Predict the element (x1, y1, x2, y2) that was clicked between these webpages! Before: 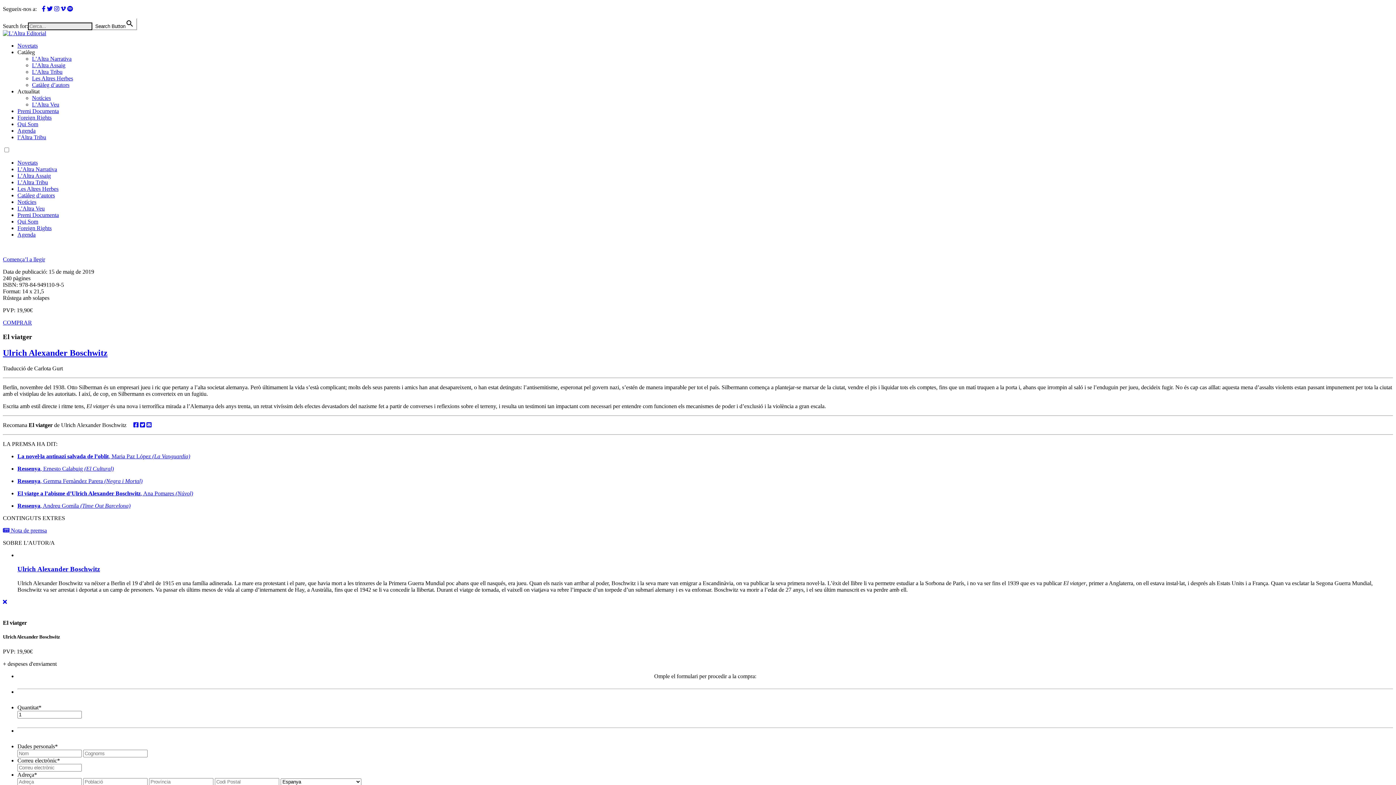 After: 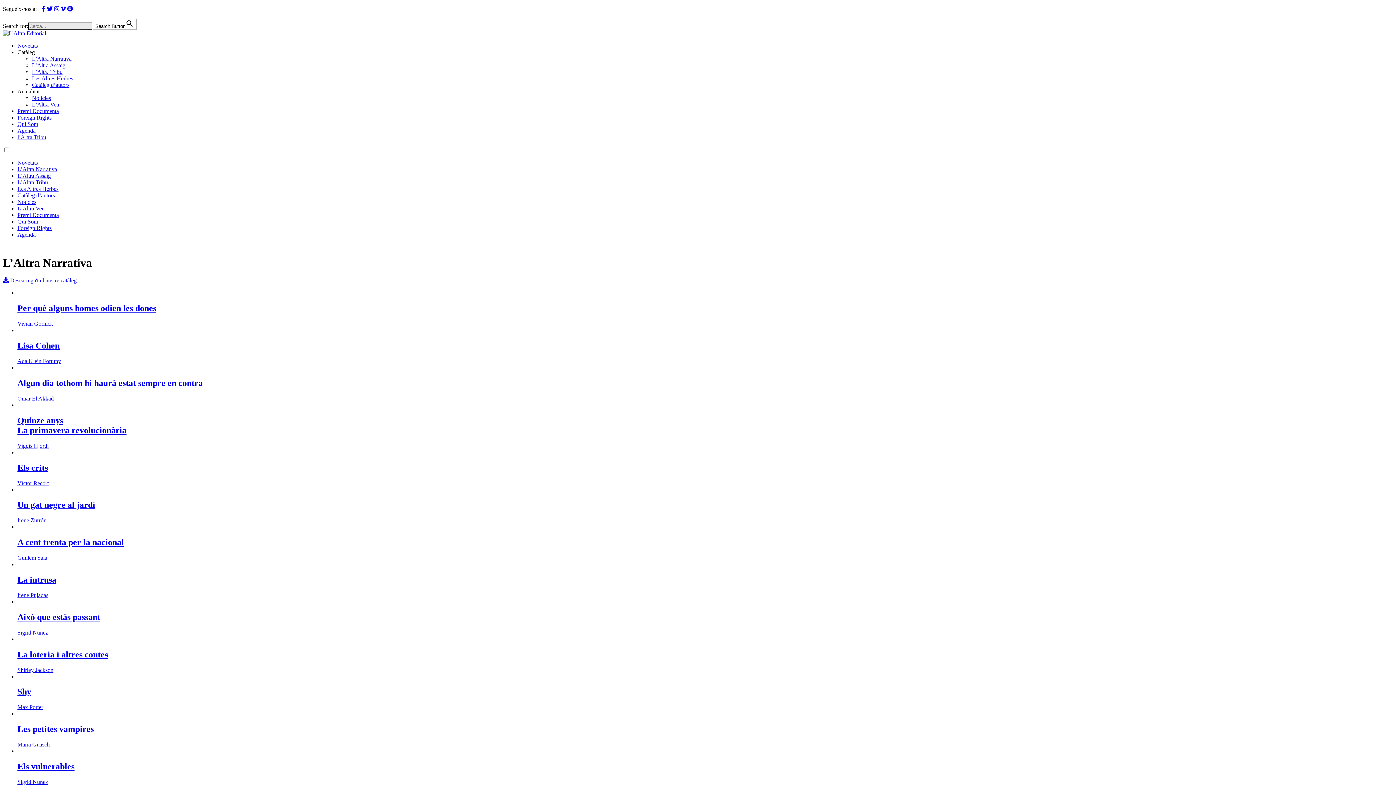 Action: label: L’Altra Narrativa bbox: (32, 55, 71, 61)